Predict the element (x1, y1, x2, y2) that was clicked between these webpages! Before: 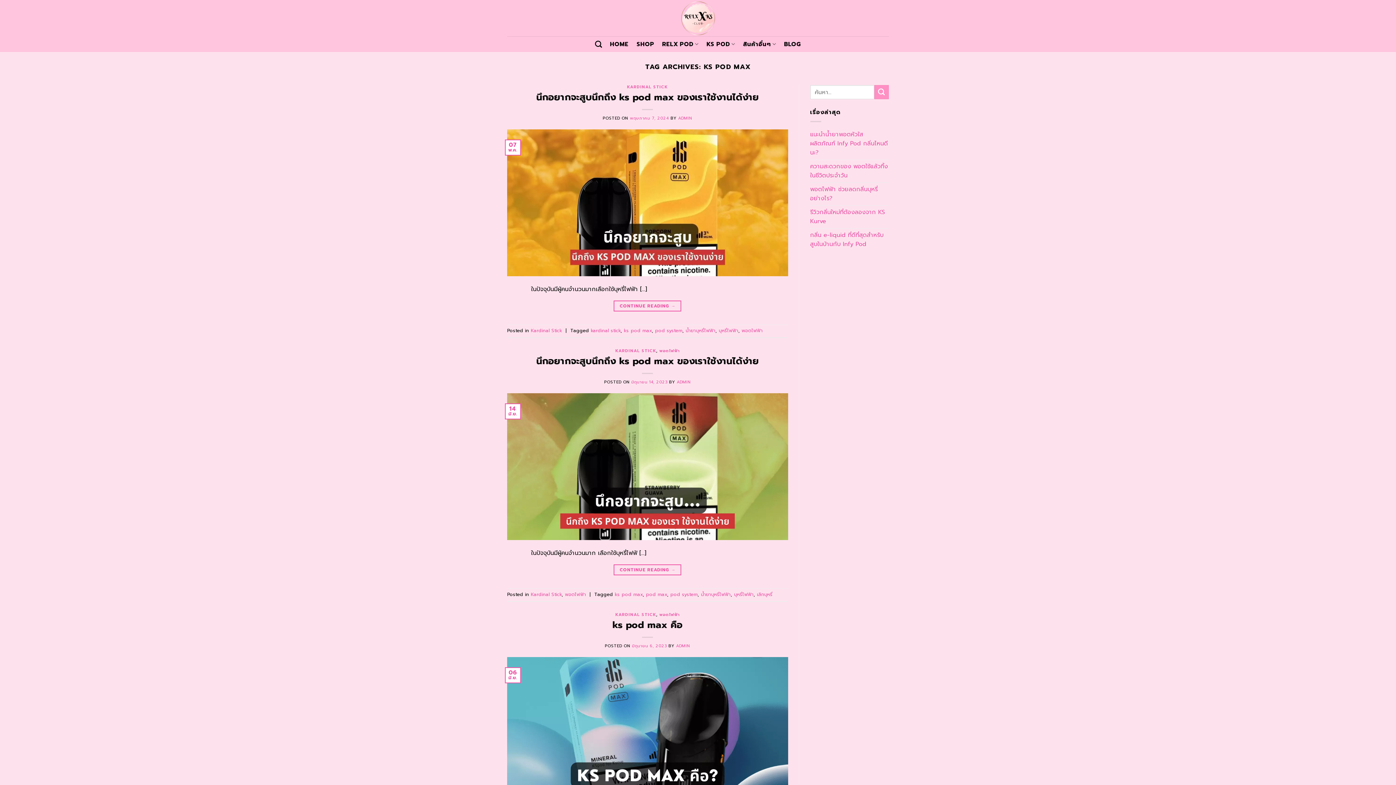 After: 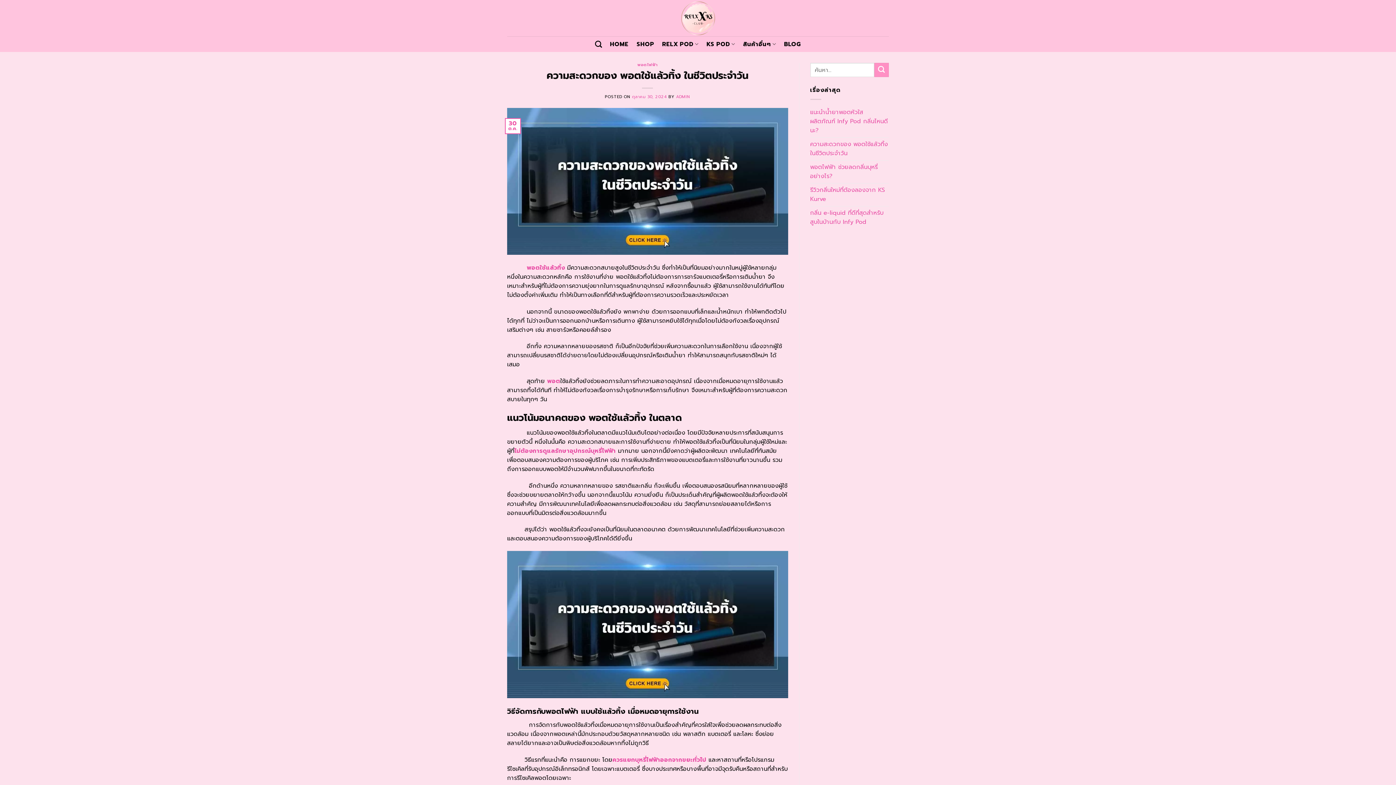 Action: label: ความสะดวกของ พอตใช้แล้วทิ้ง ในชีวิตประจำวัน bbox: (810, 159, 889, 182)